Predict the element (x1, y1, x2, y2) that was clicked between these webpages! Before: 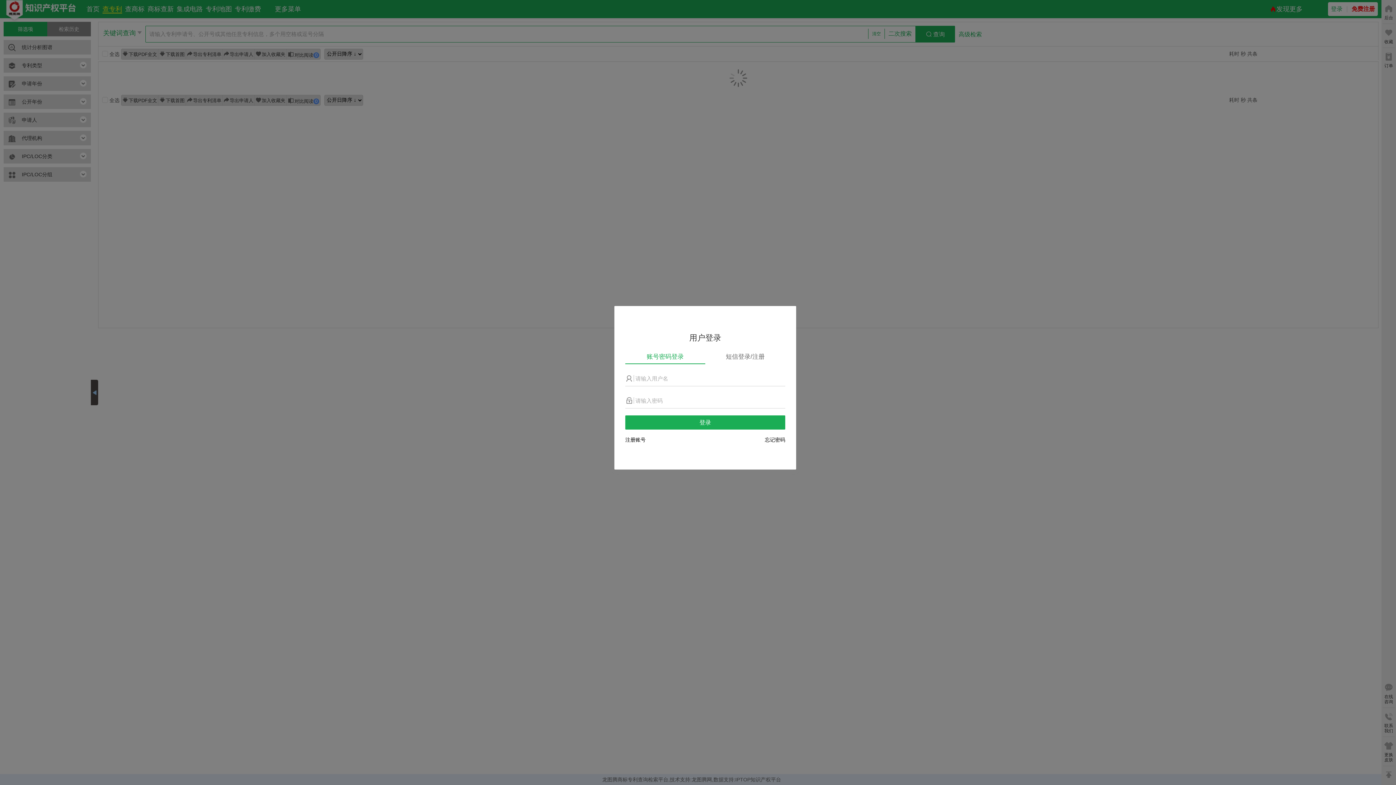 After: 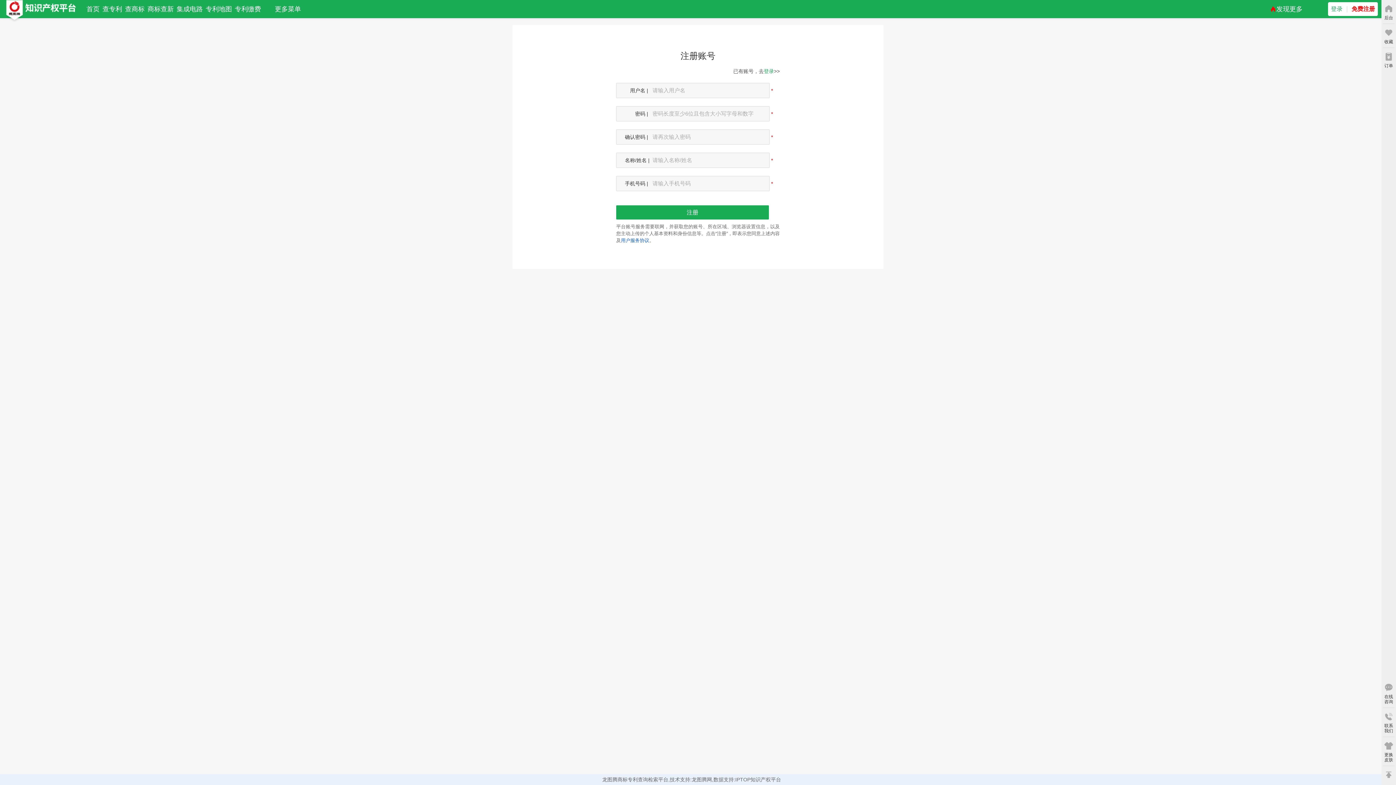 Action: bbox: (625, 437, 645, 443) label: 注册账号